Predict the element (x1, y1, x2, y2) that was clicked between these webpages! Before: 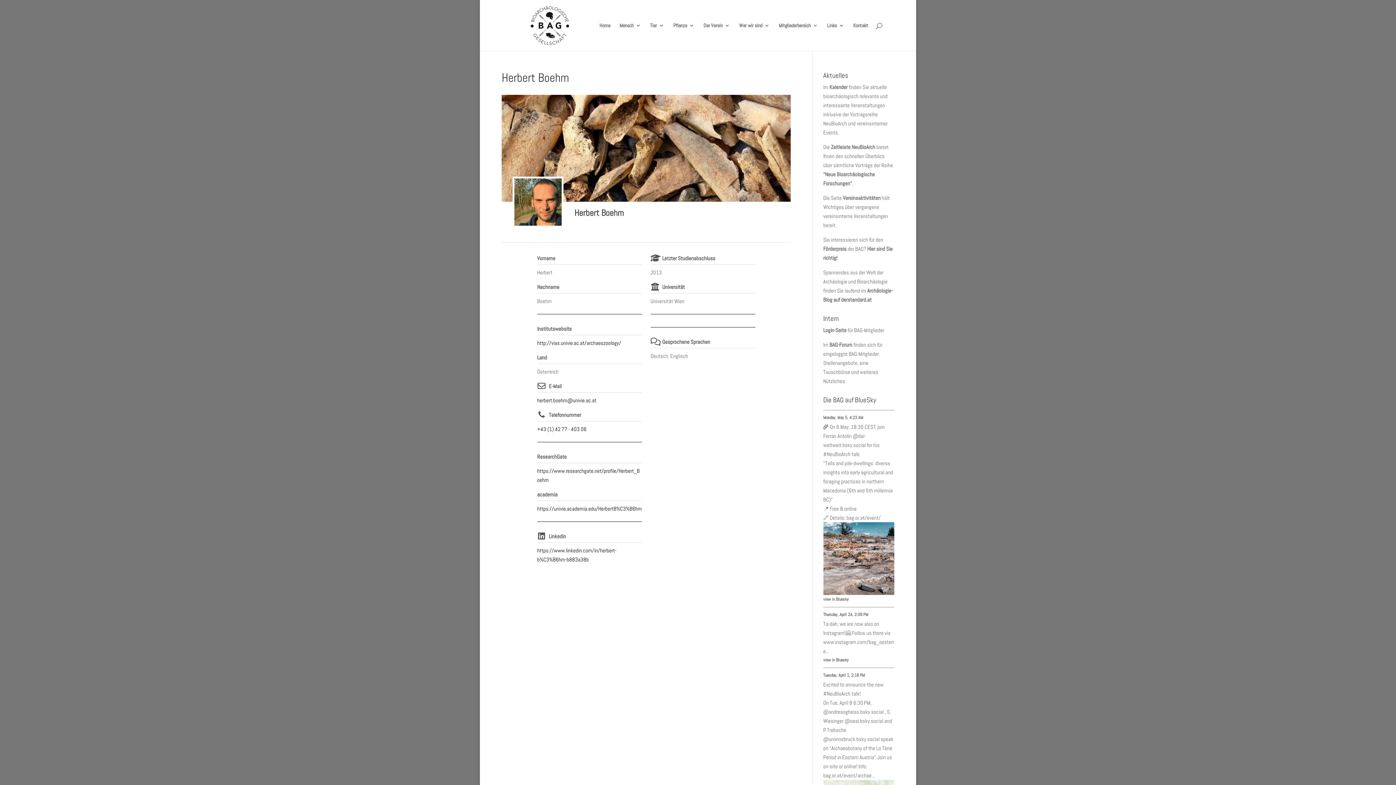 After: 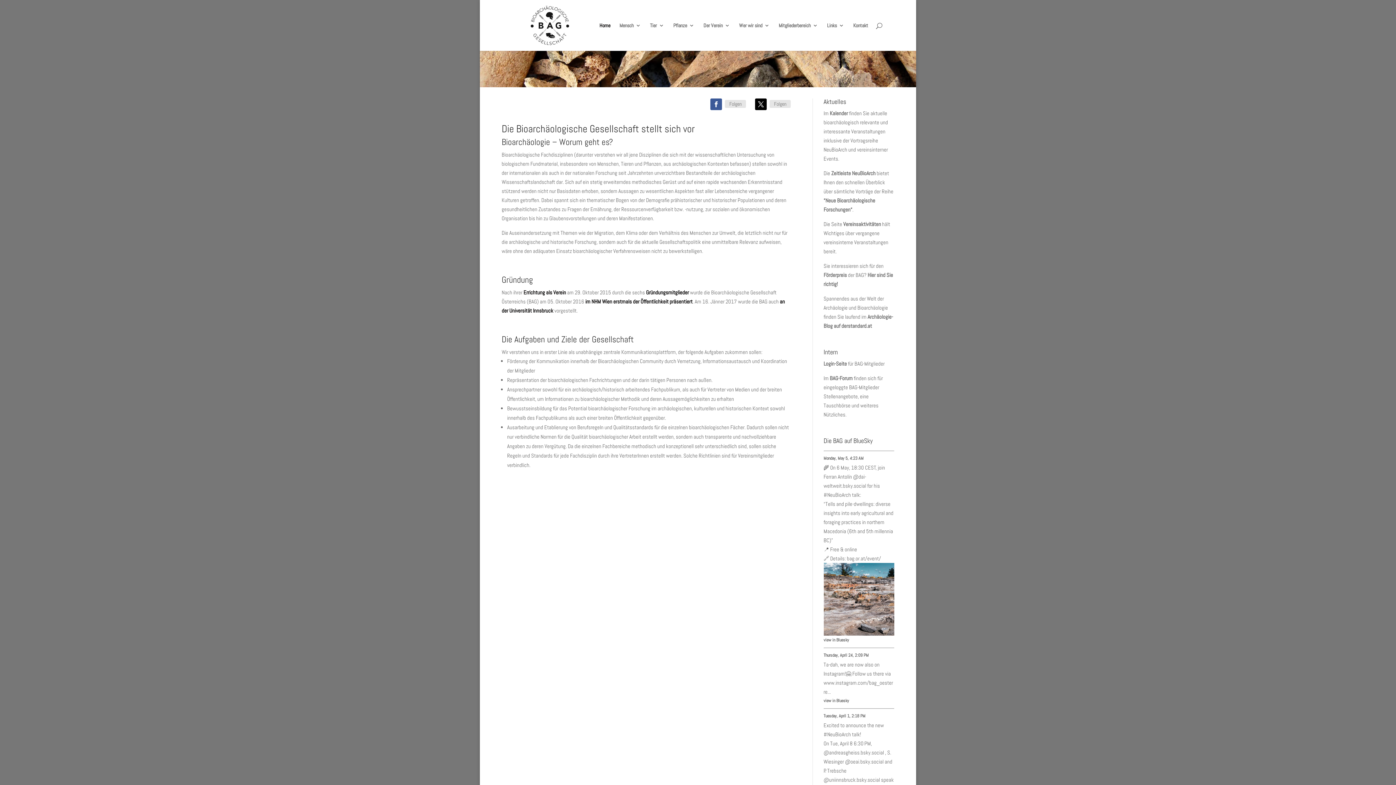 Action: bbox: (513, 21, 569, 28)